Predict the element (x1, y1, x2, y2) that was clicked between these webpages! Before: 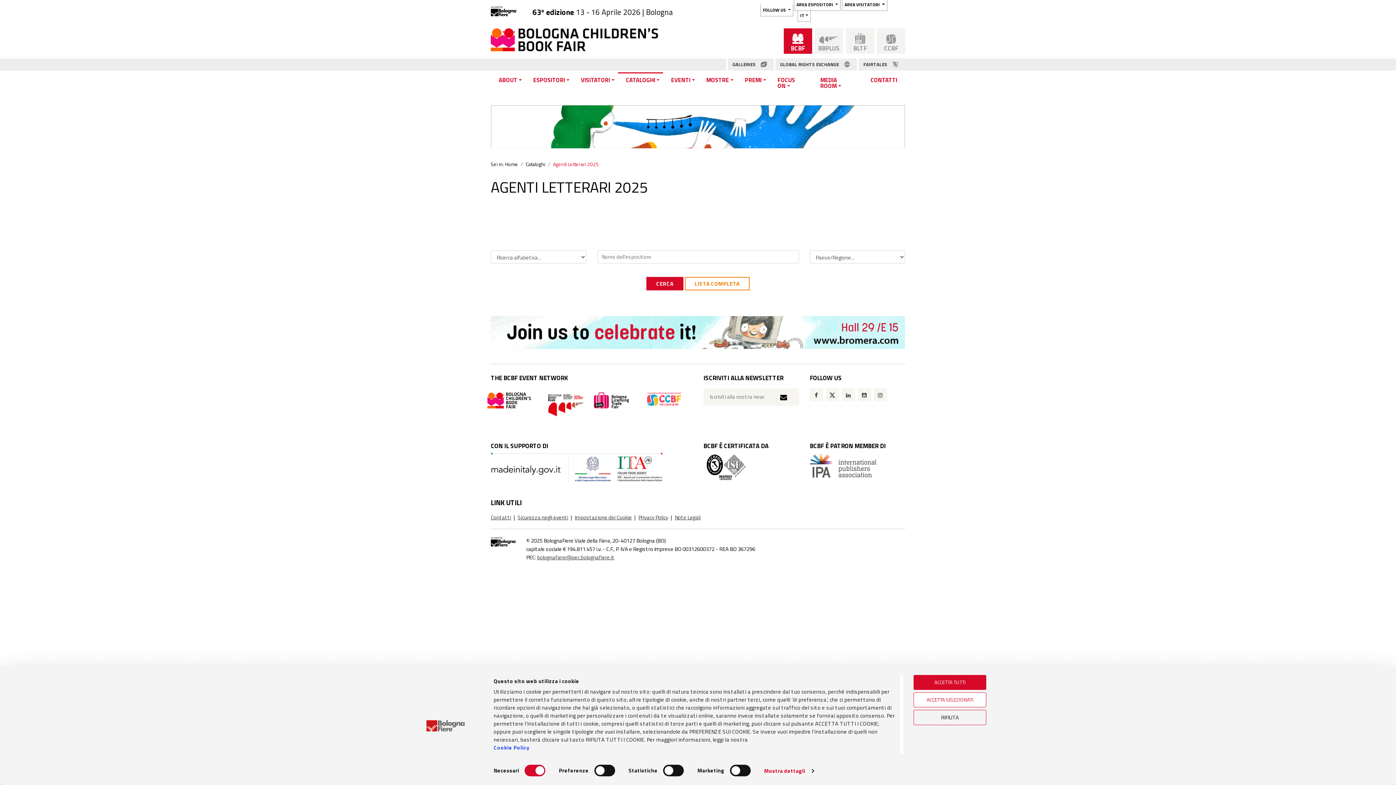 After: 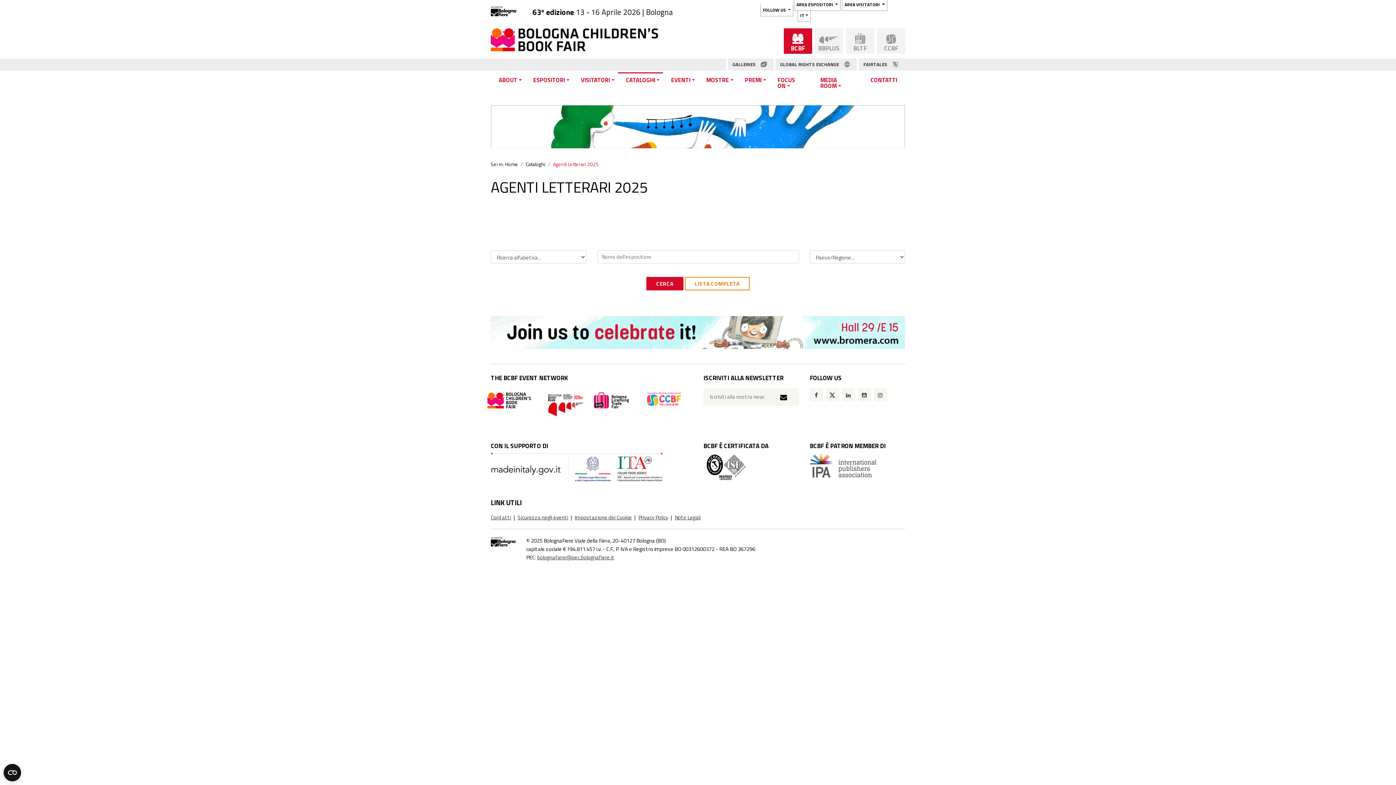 Action: bbox: (913, 675, 986, 690) label: ACCETTA TUTTI